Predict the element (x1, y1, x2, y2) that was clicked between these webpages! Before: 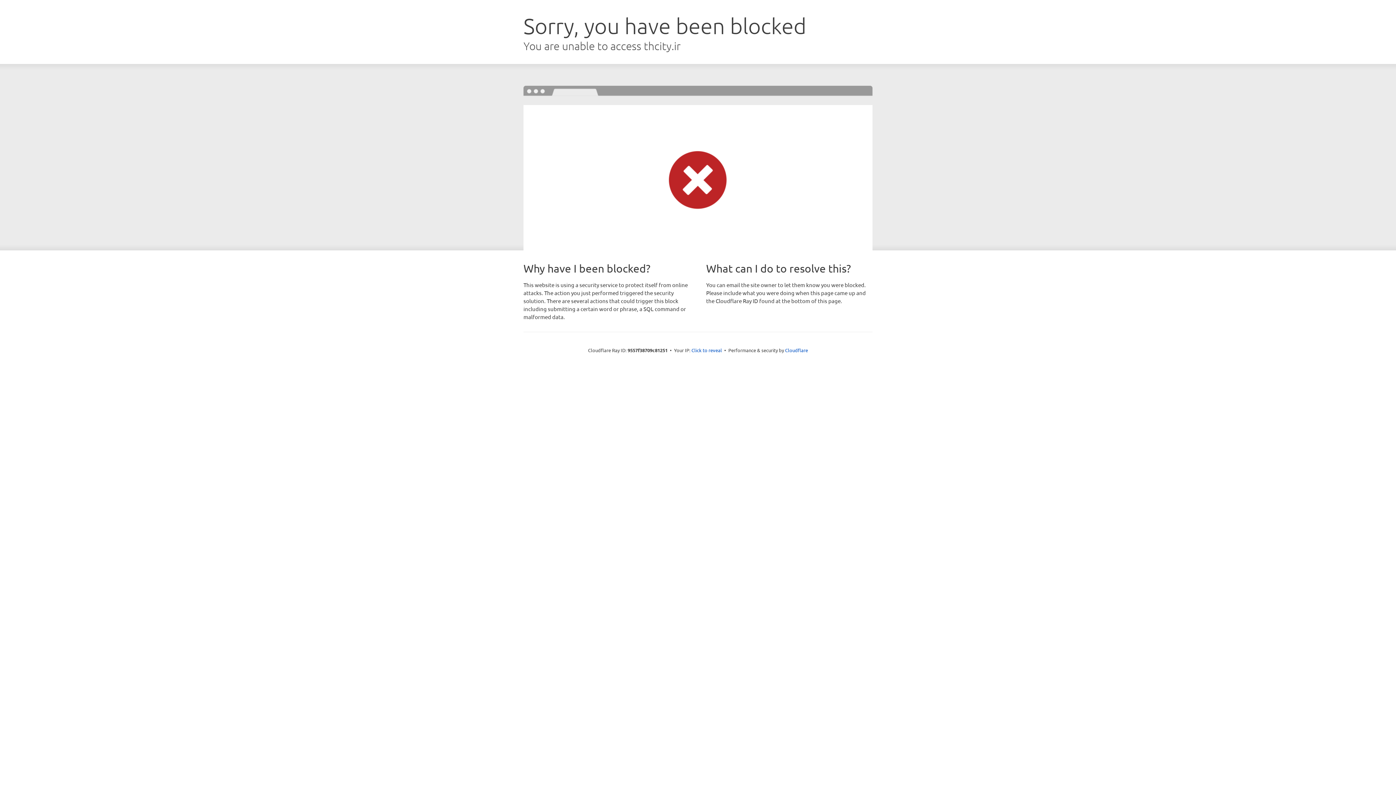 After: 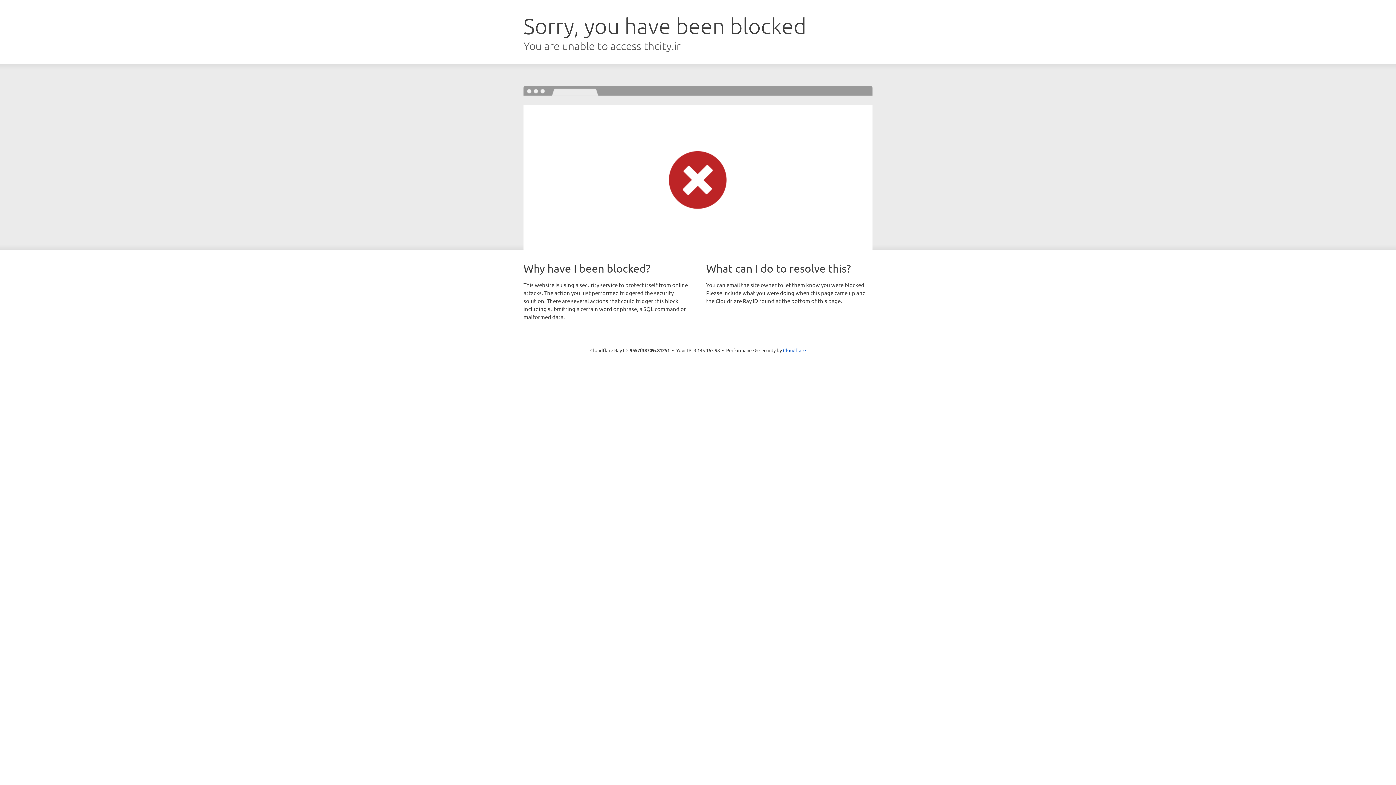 Action: bbox: (691, 346, 722, 353) label: Click to reveal